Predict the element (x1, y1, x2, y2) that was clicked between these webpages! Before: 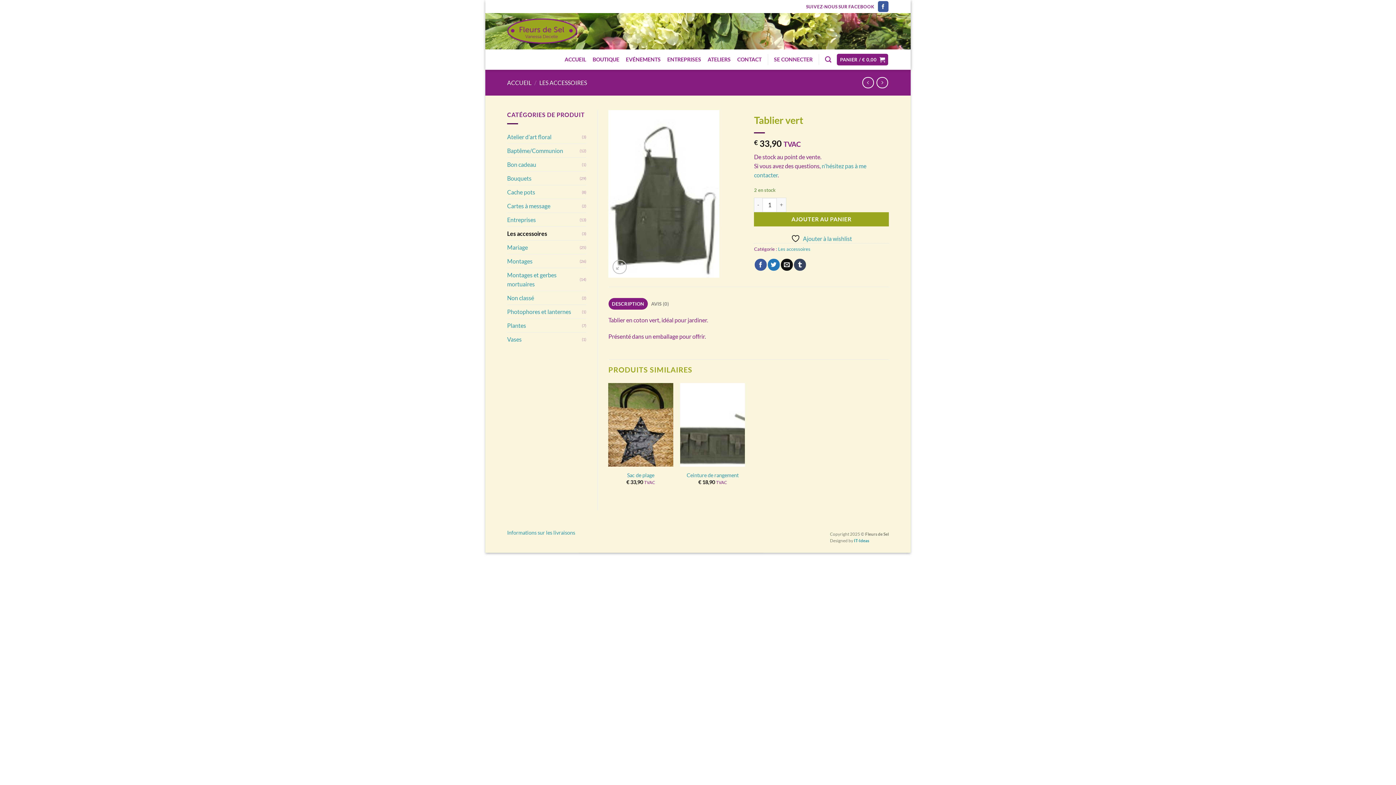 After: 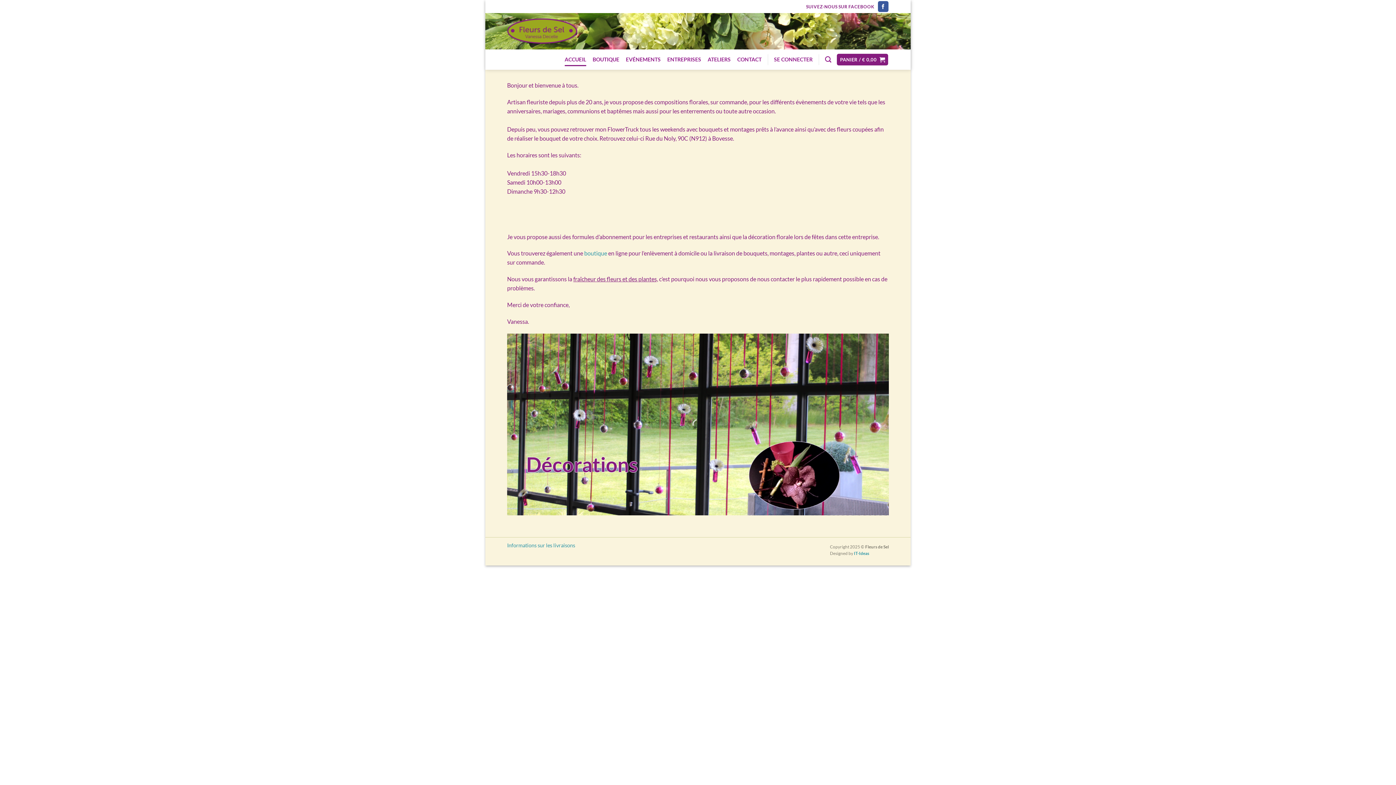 Action: bbox: (507, 14, 577, 48)